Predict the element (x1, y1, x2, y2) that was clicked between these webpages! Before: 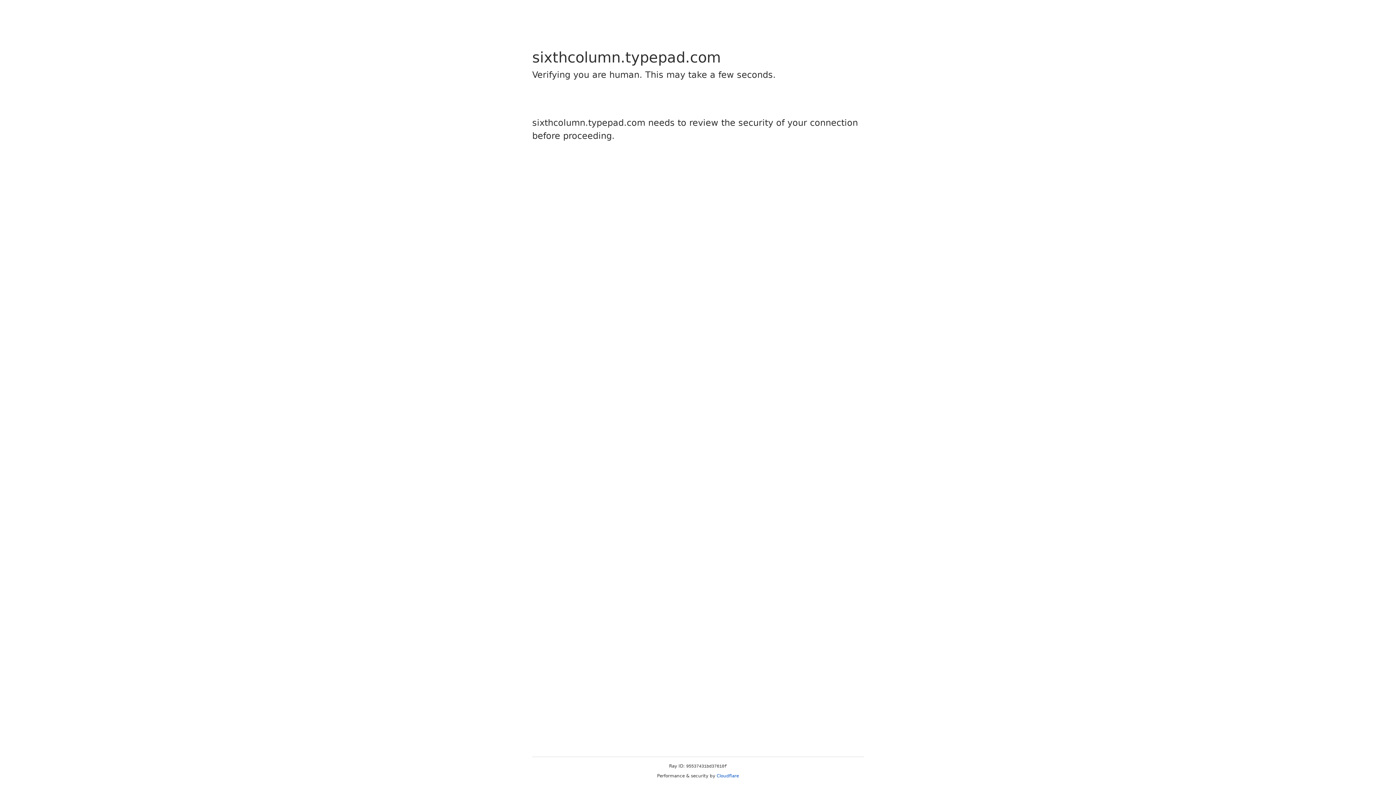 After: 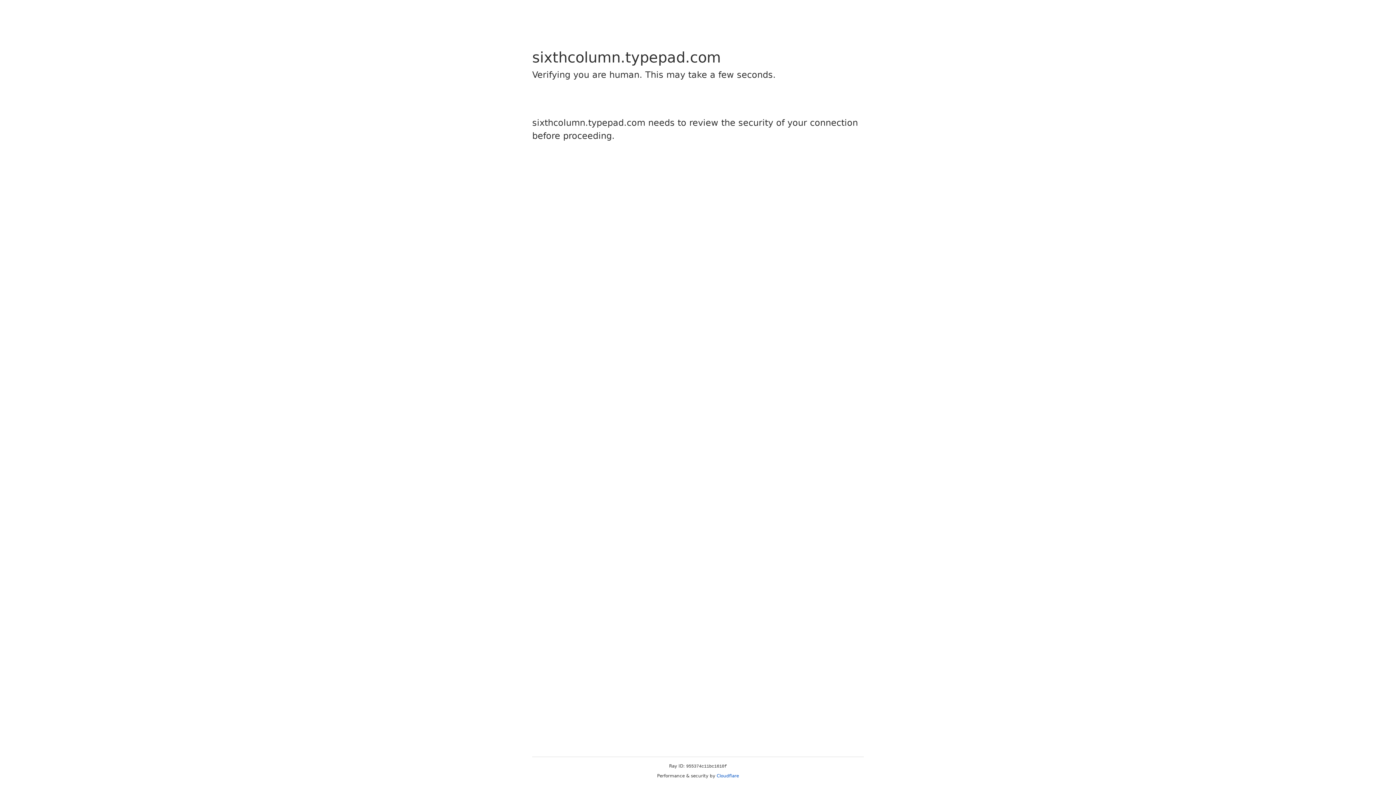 Action: label: Cloudflare bbox: (716, 773, 739, 778)